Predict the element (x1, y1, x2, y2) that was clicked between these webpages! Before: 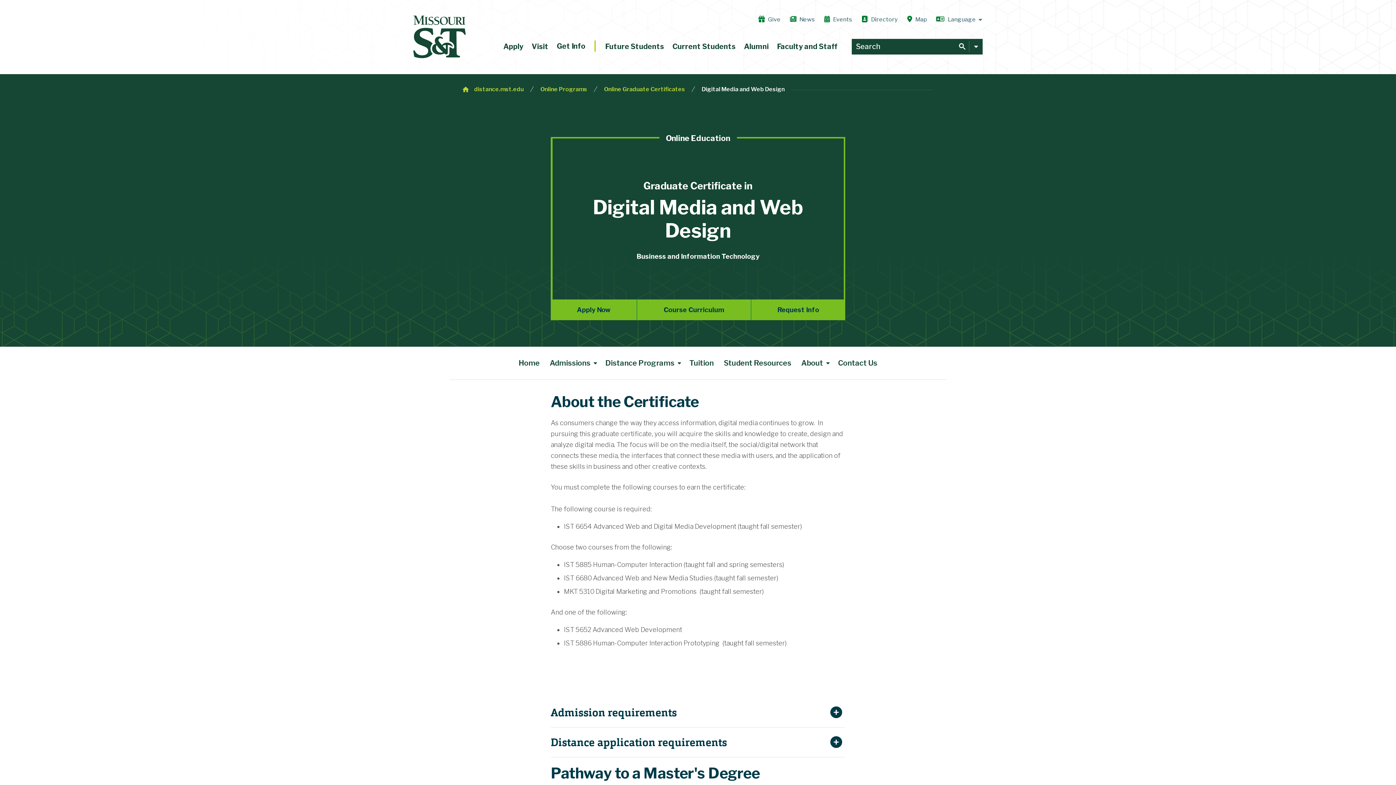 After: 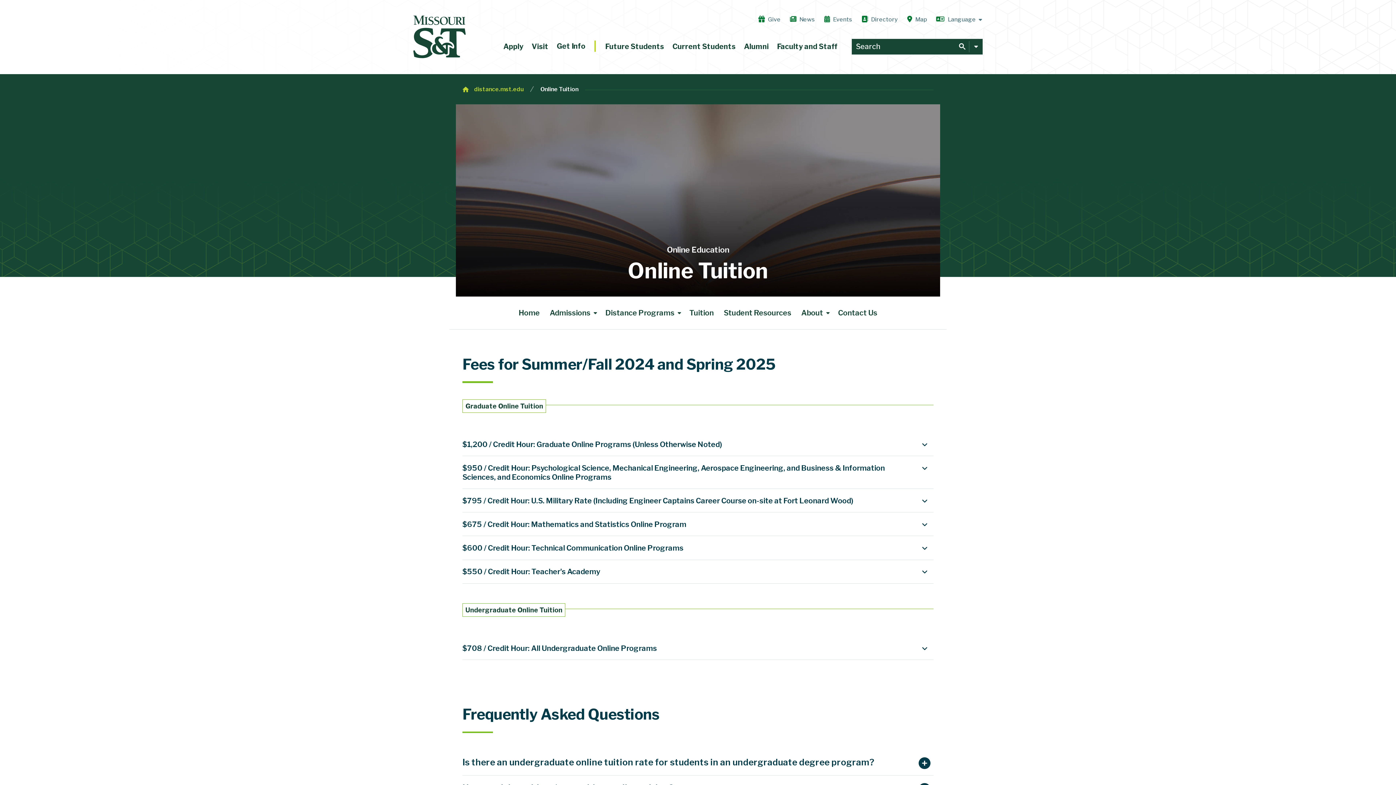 Action: bbox: (684, 346, 718, 379) label: Tuition